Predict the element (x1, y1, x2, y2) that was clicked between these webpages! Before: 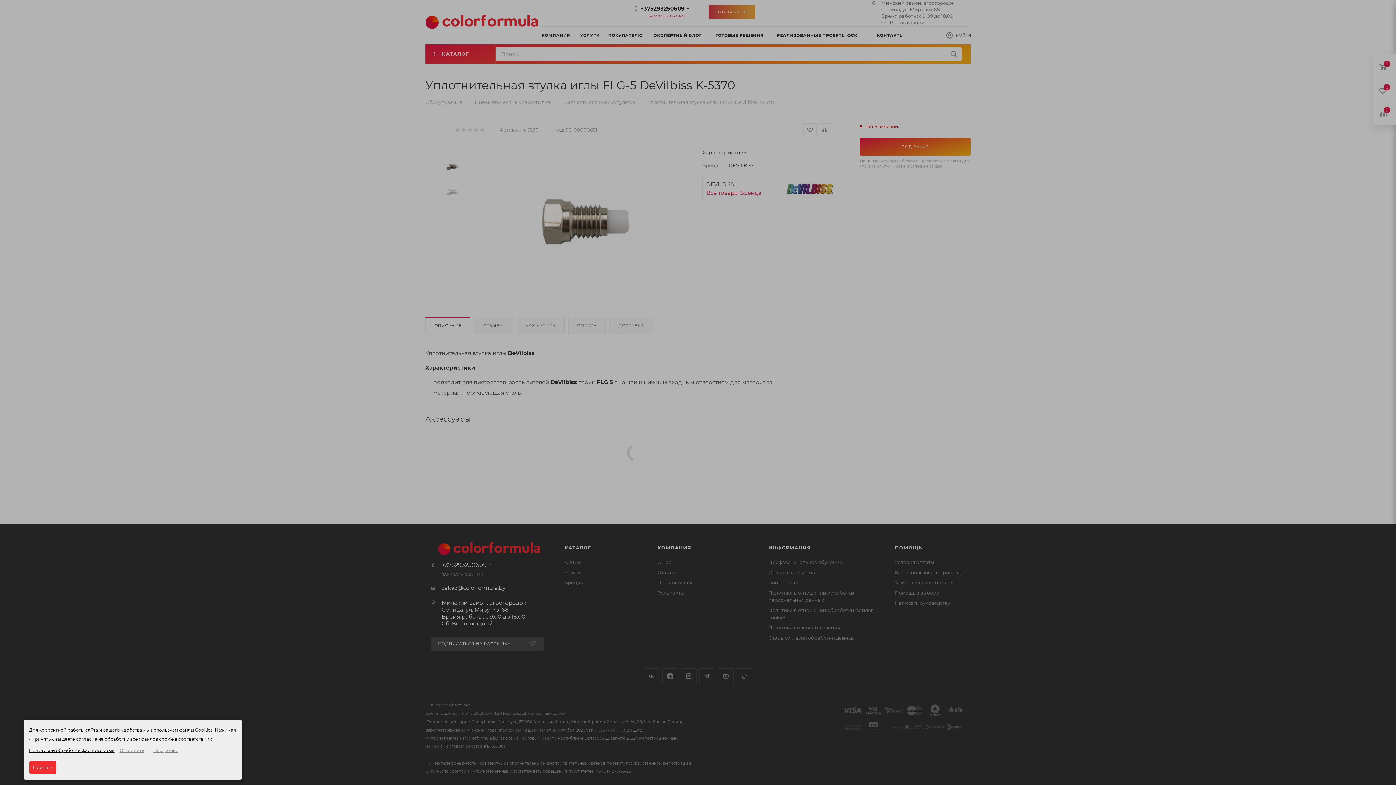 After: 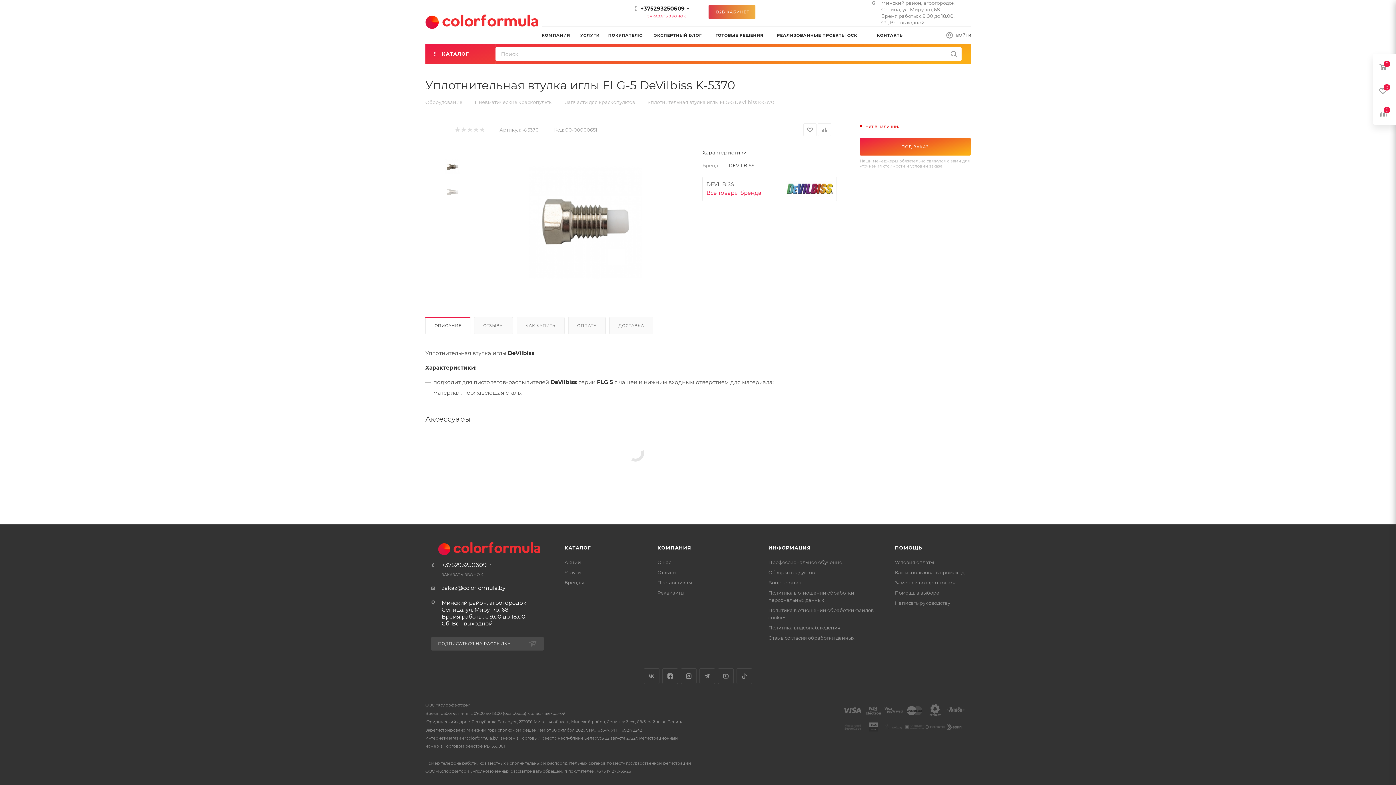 Action: bbox: (29, 761, 56, 774) label: Принять